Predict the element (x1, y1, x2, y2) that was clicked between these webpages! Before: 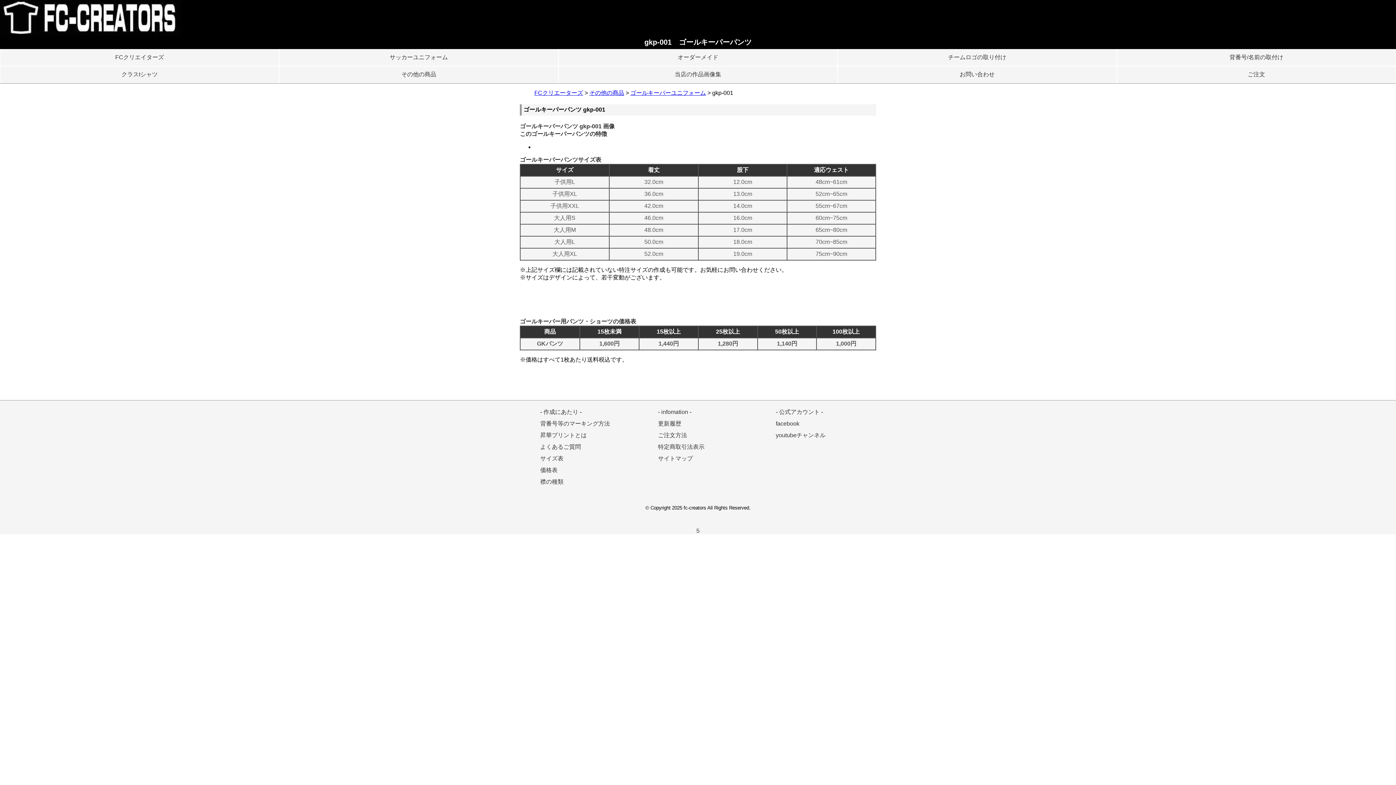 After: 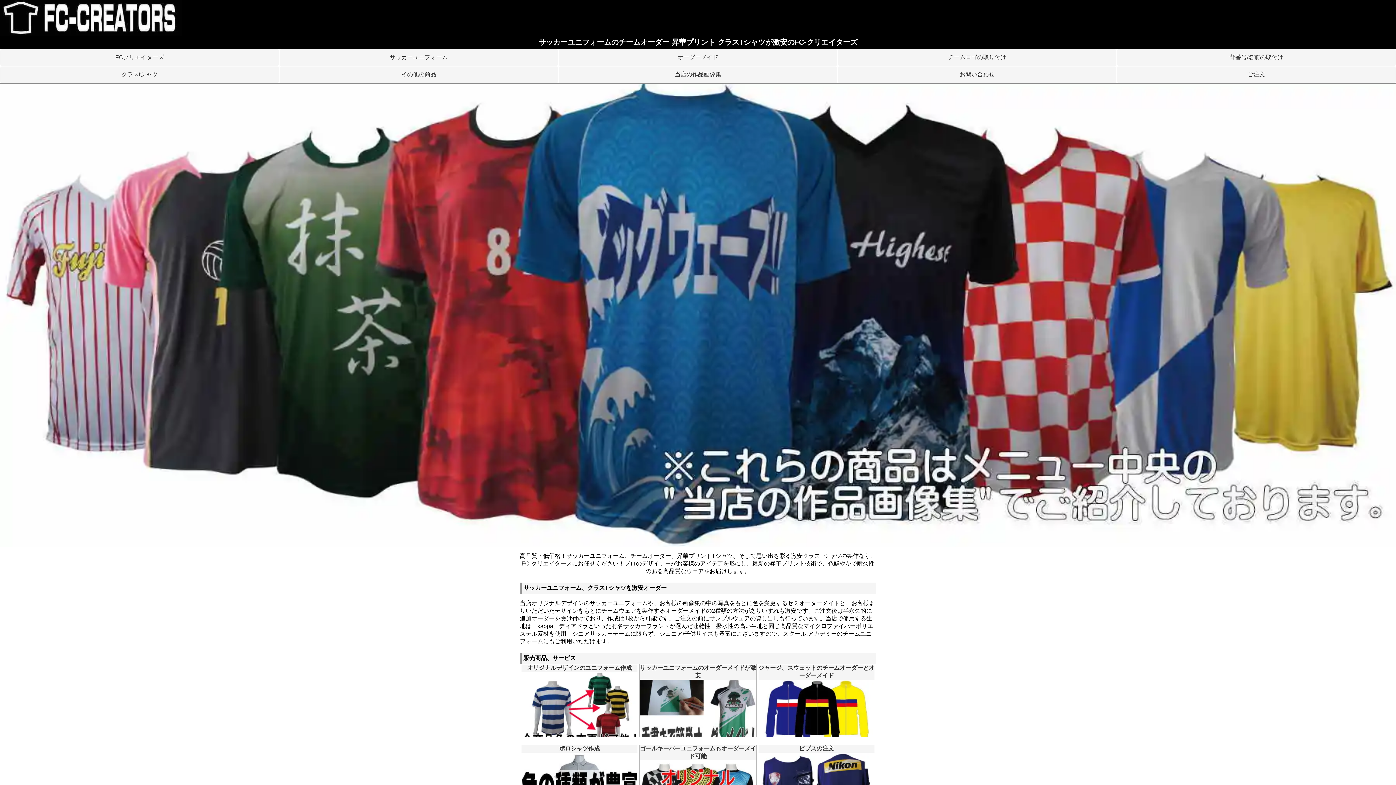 Action: label: FCクリエーターズ bbox: (534, 89, 583, 96)